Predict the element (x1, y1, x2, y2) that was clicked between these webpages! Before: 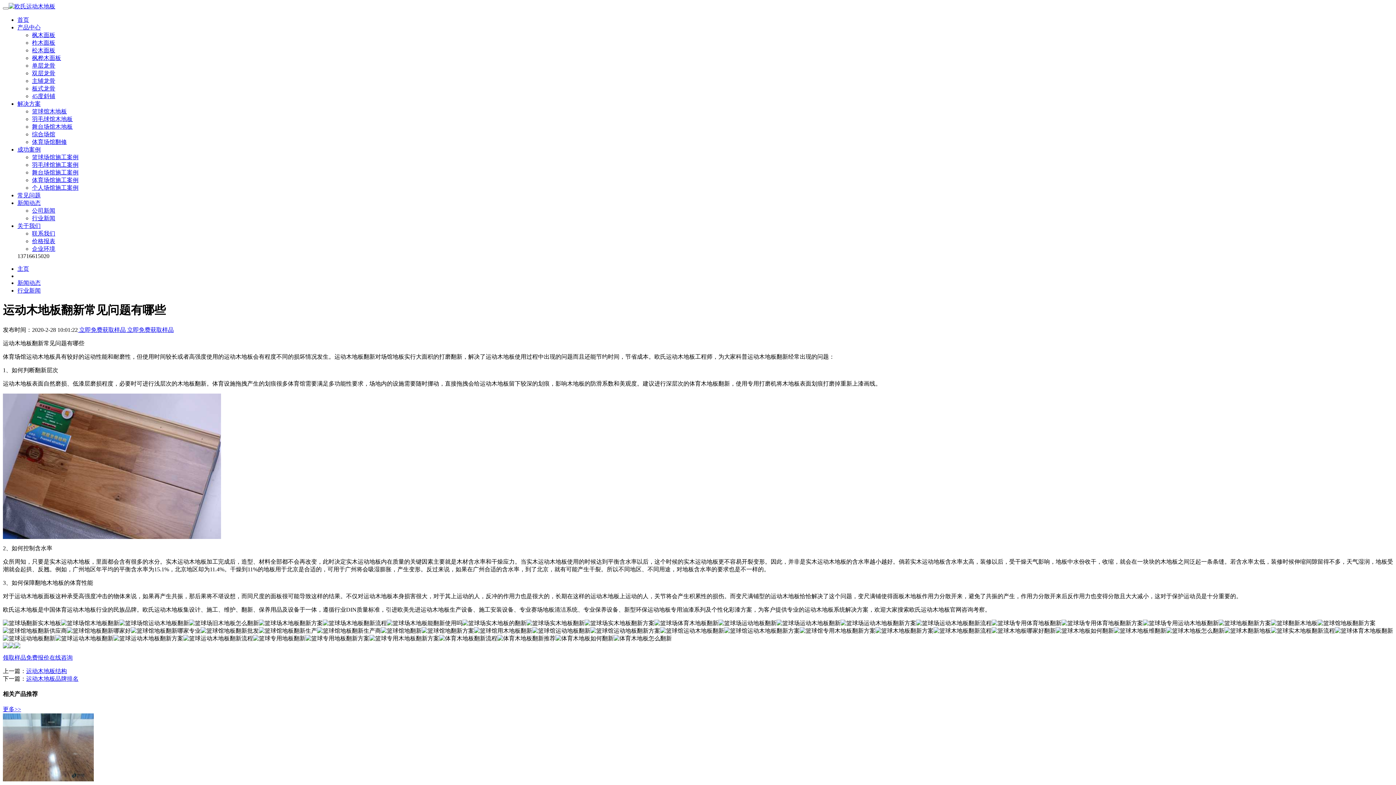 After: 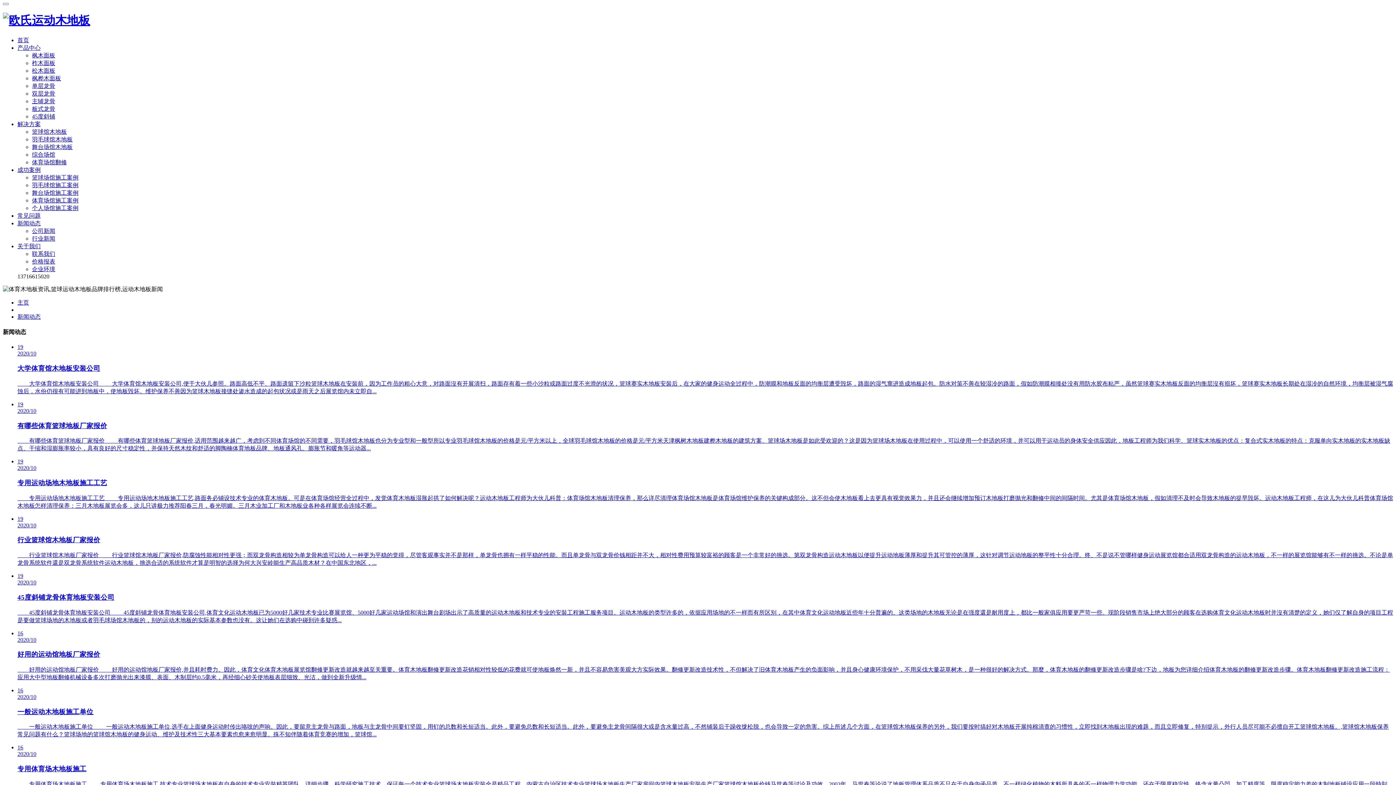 Action: bbox: (17, 200, 40, 206) label: 新闻动态